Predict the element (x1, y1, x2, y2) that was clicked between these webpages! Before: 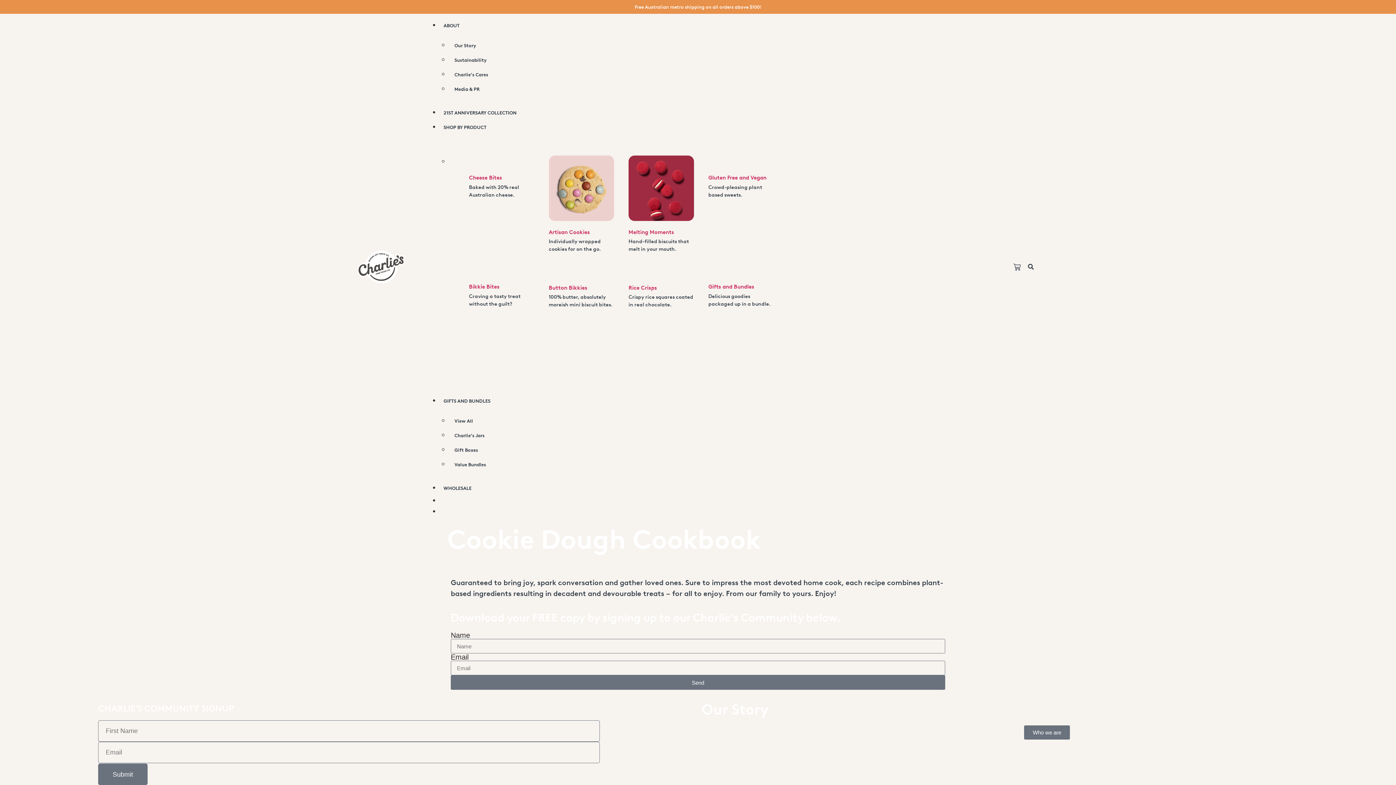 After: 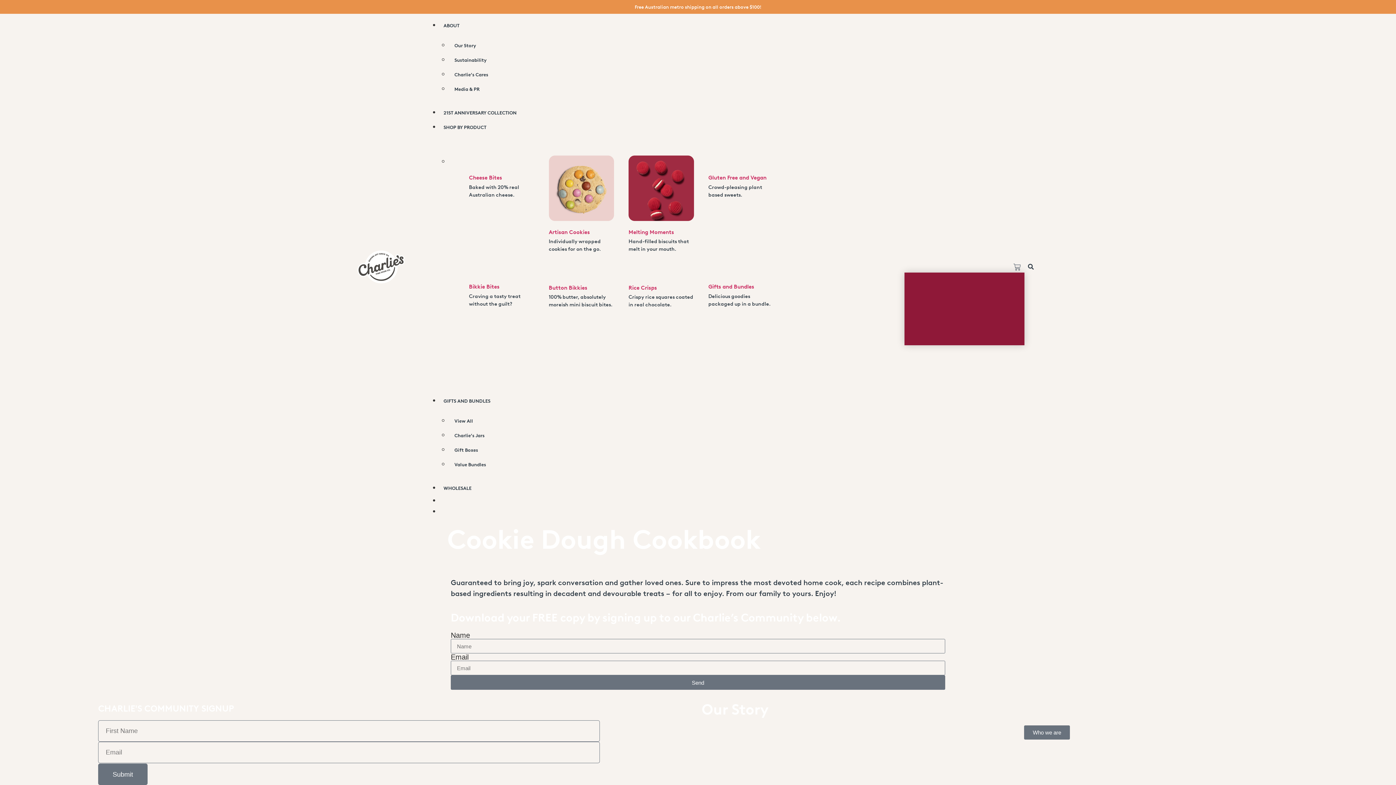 Action: bbox: (1010, 263, 1024, 270) label: Cart